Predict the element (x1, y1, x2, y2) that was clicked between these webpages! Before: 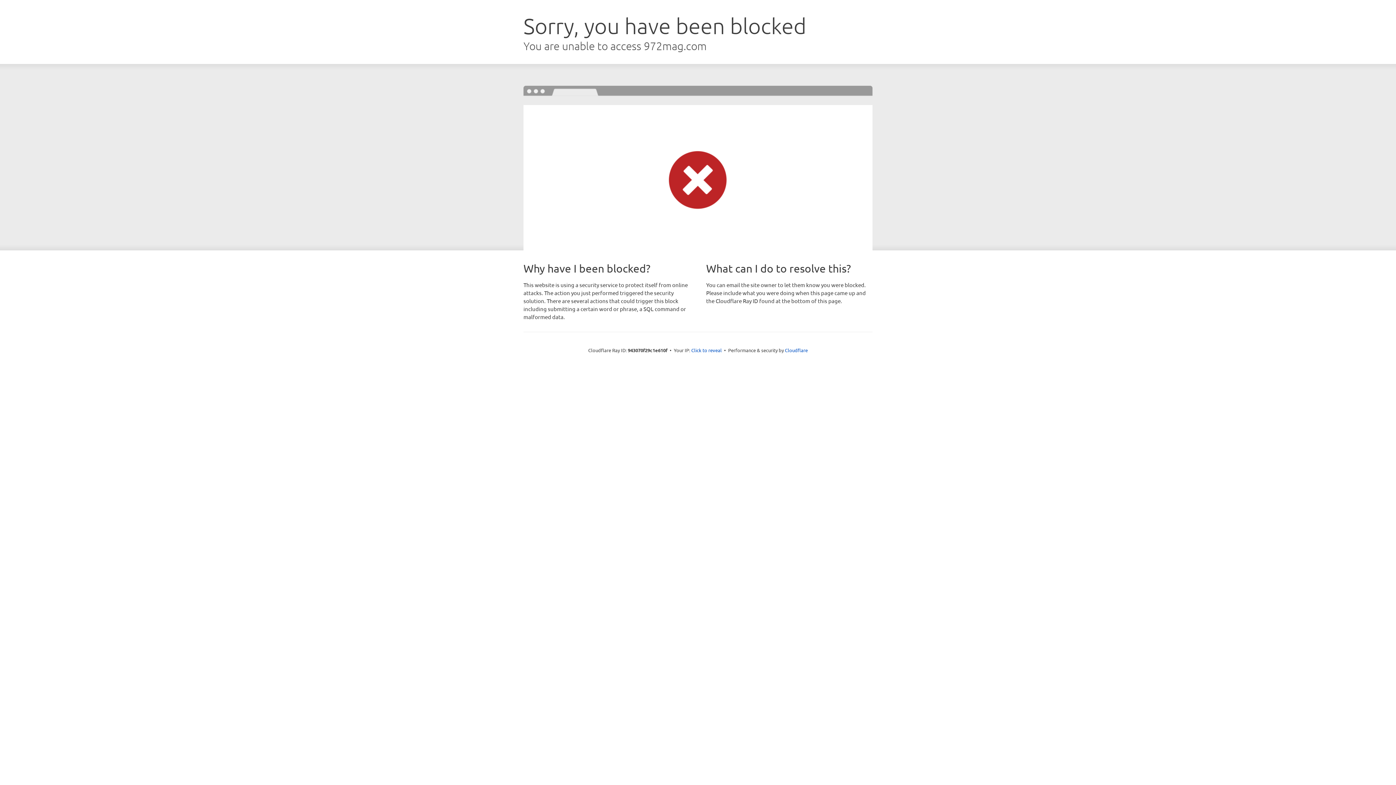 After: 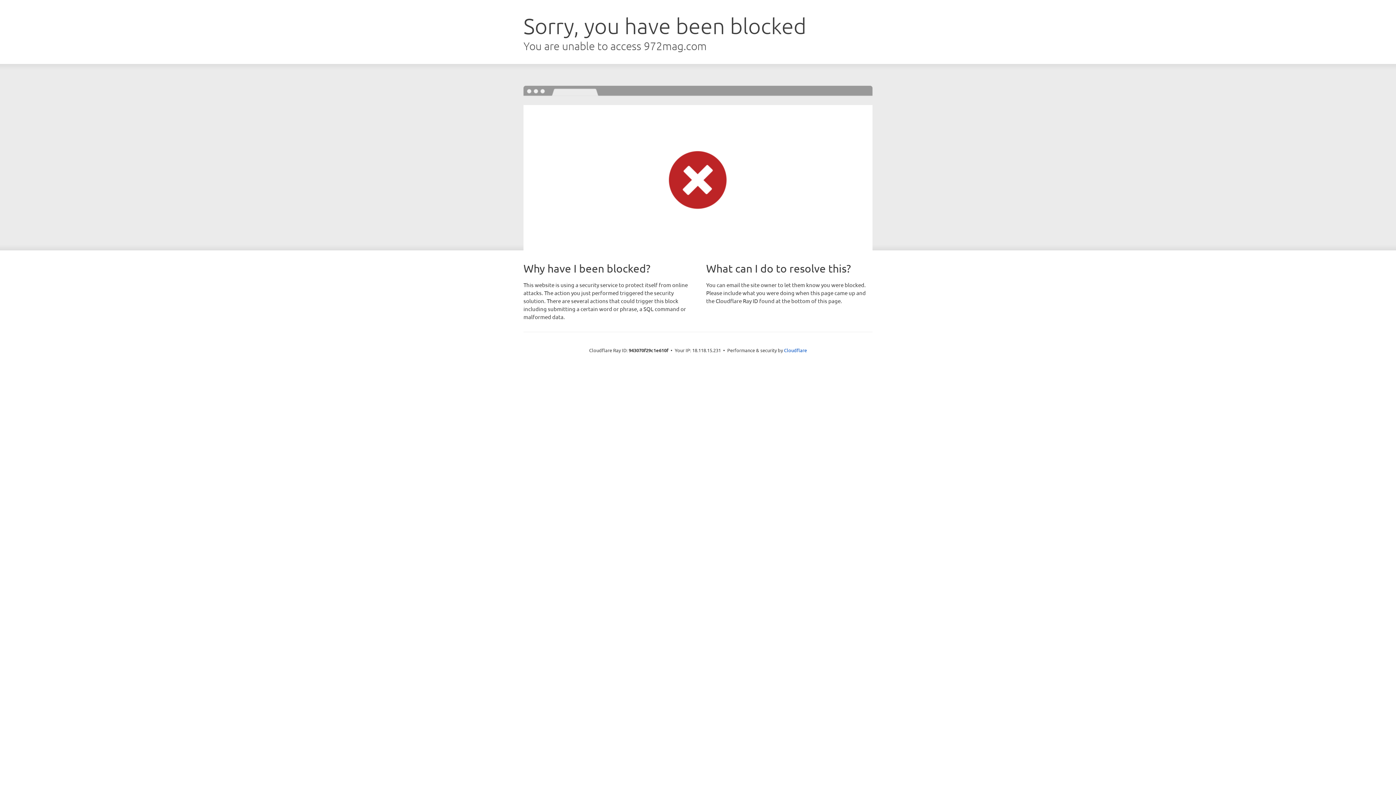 Action: bbox: (691, 346, 722, 353) label: Click to reveal